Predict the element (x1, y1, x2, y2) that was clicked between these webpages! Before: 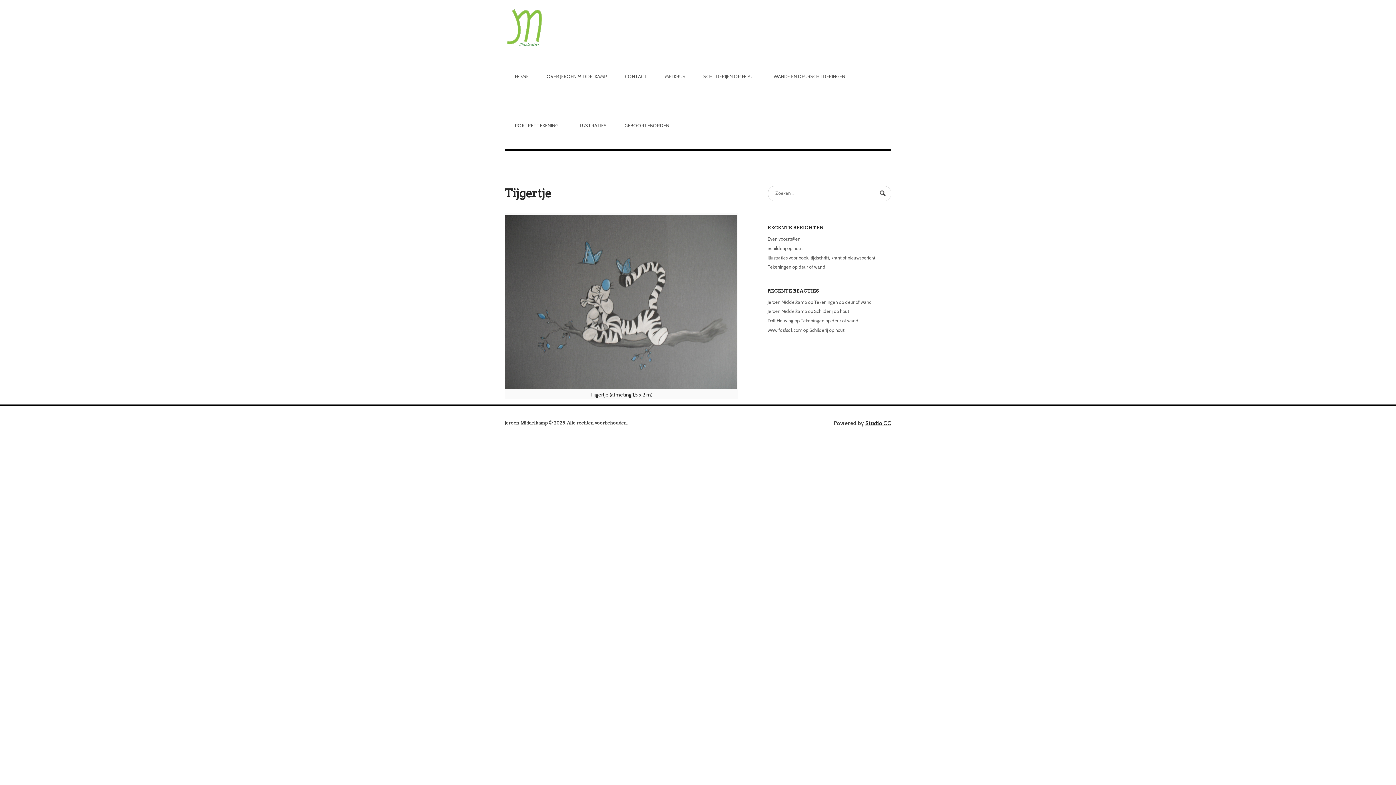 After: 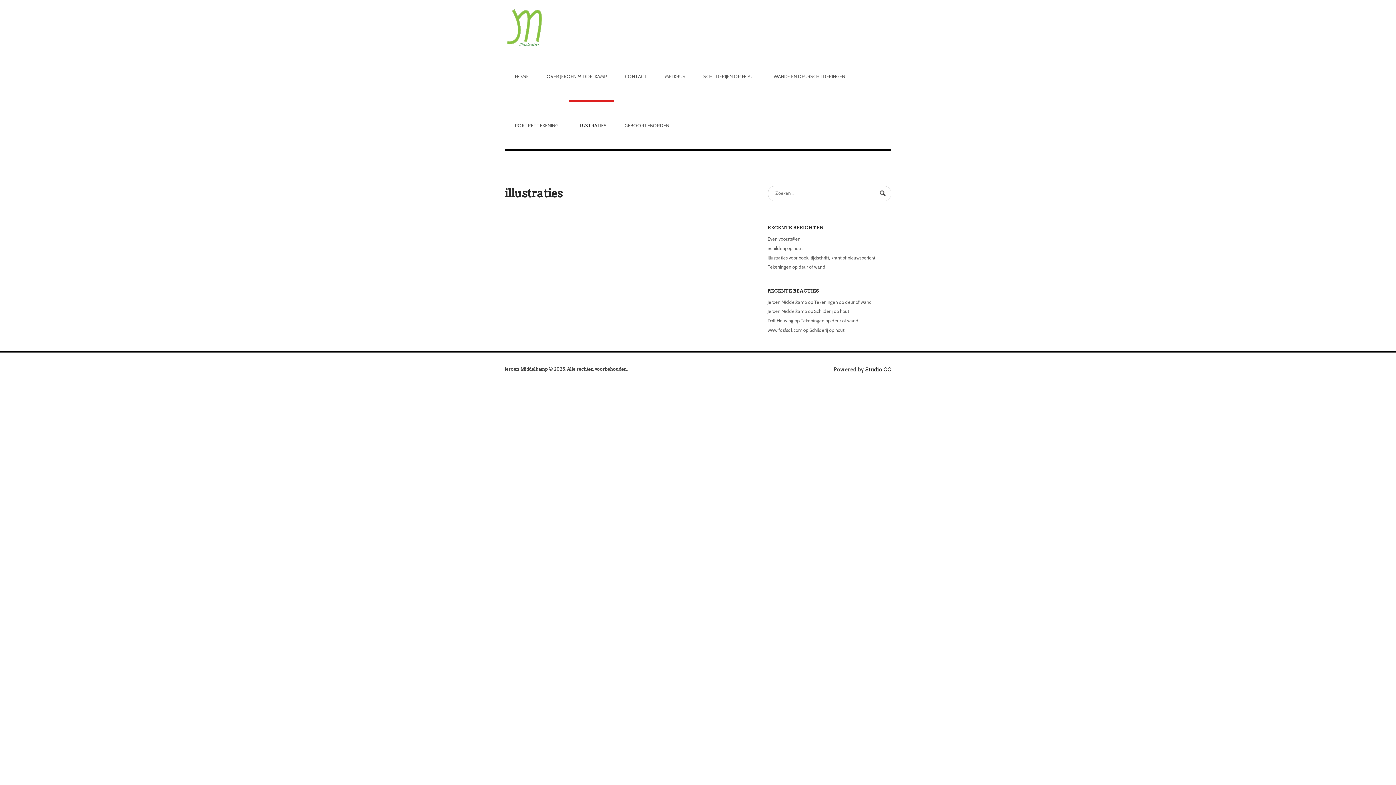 Action: label: ILLUSTRATIES bbox: (569, 99, 614, 148)